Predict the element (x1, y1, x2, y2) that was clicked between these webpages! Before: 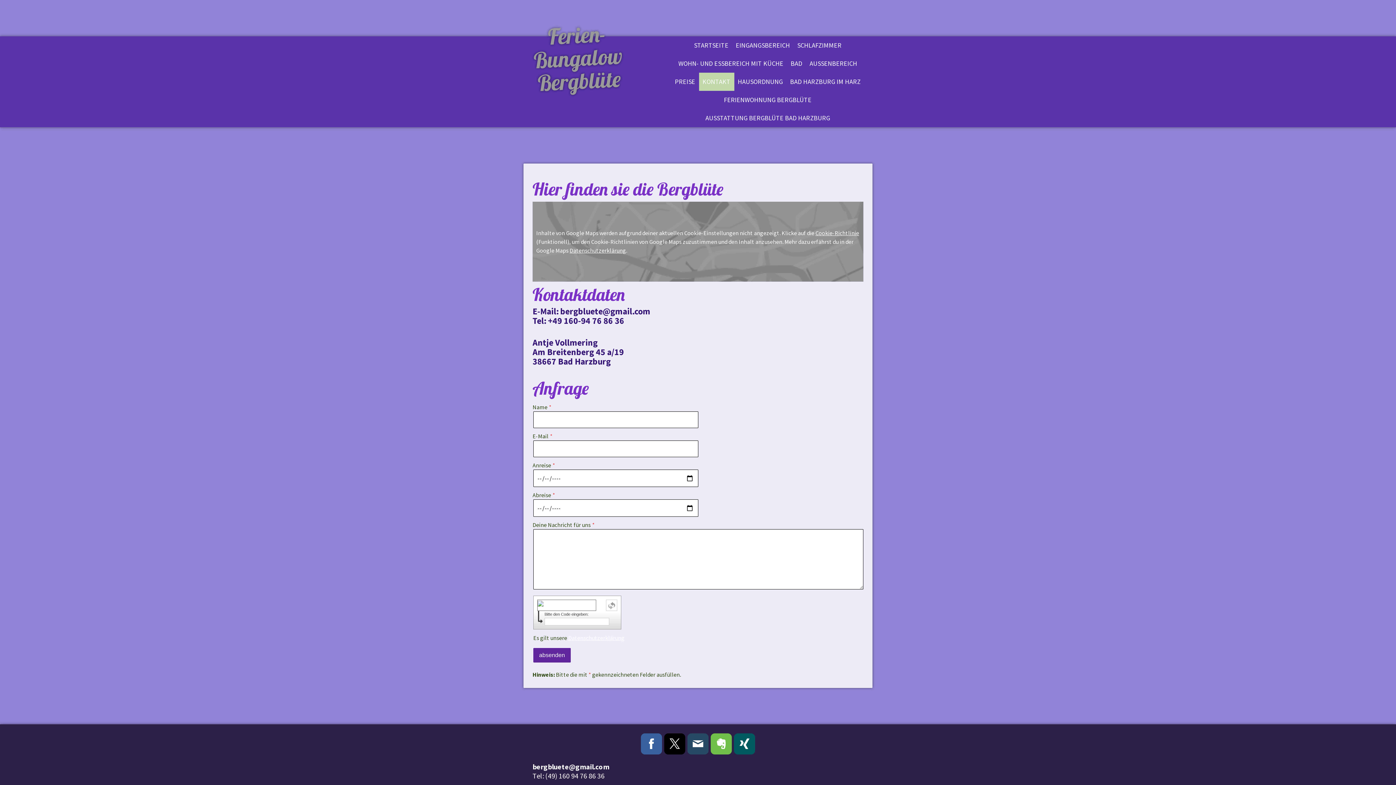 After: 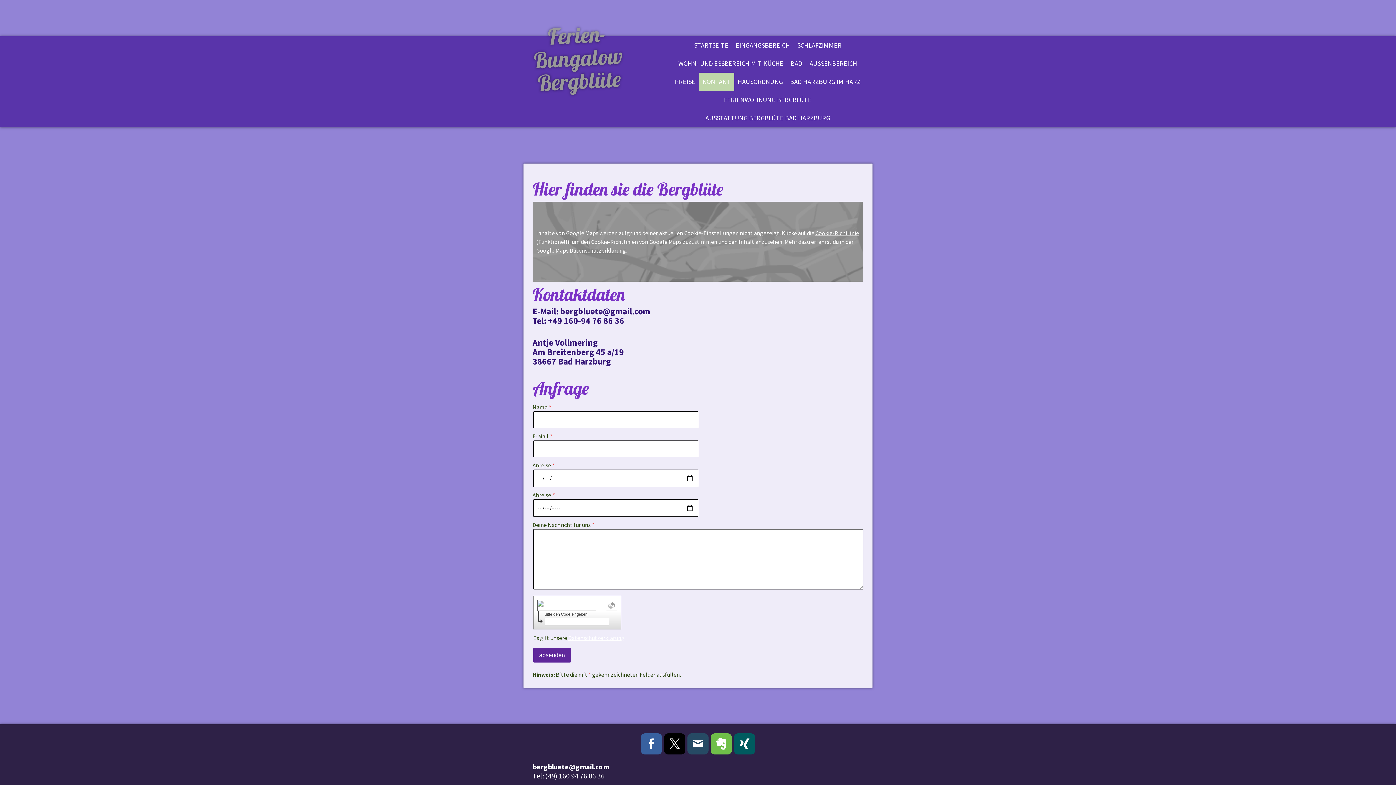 Action: bbox: (710, 733, 732, 754)